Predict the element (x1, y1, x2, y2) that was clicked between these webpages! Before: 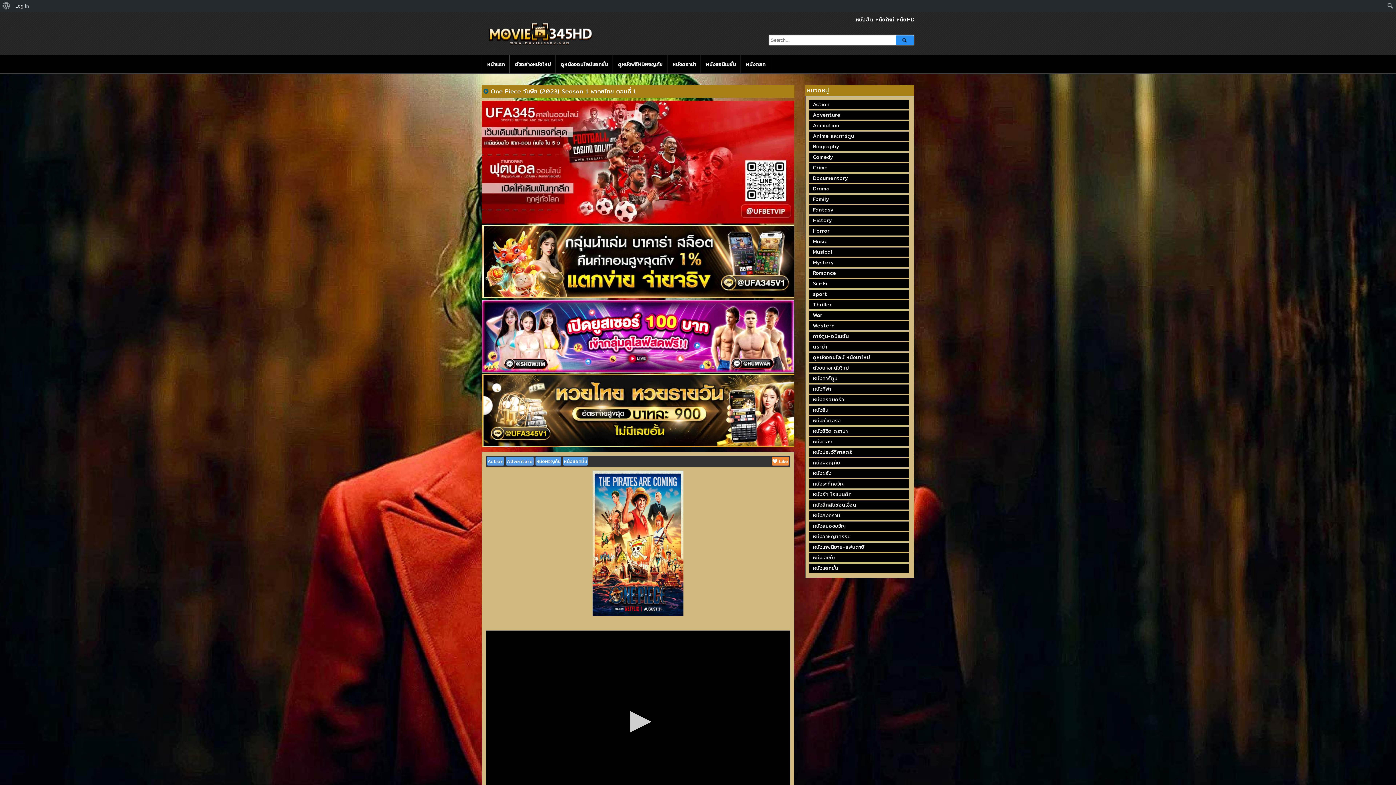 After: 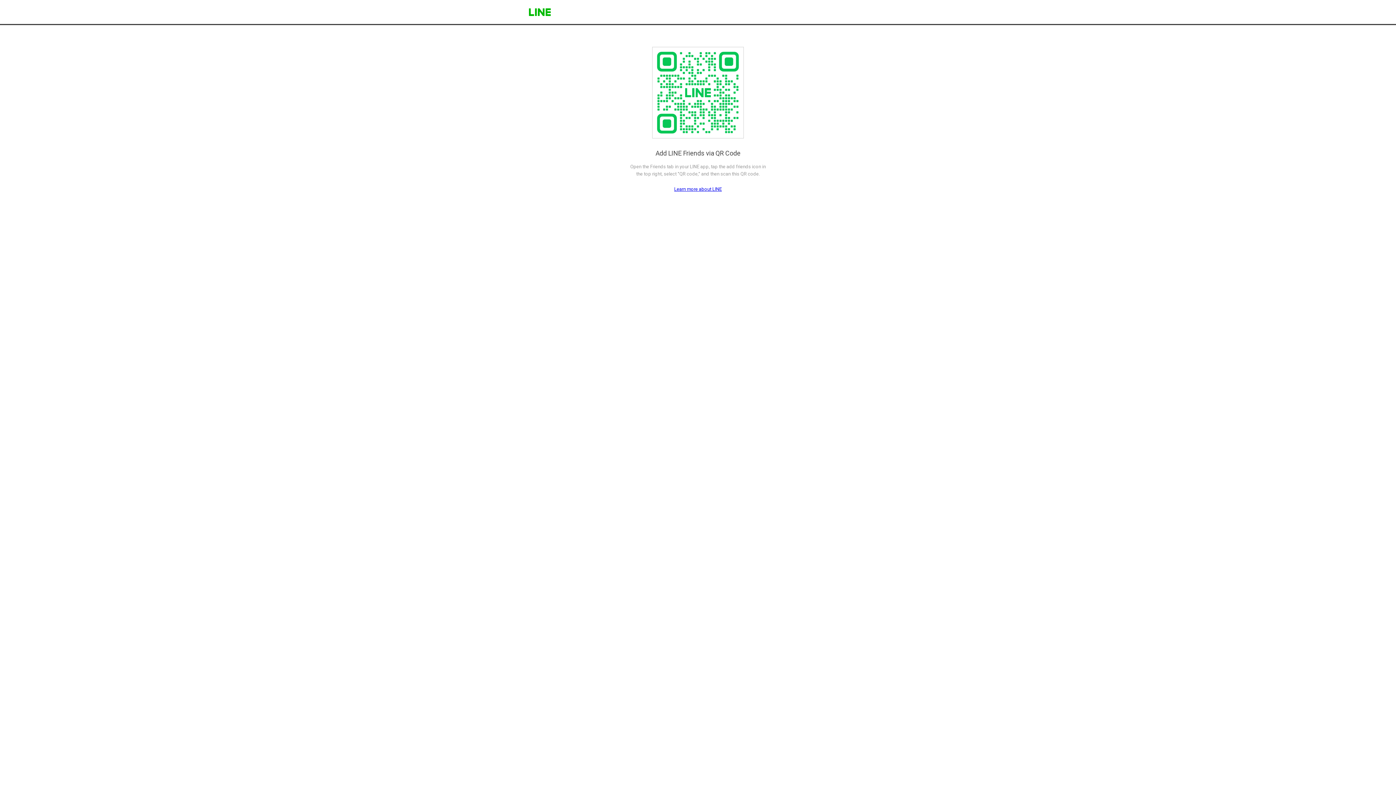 Action: bbox: (481, 367, 794, 374)